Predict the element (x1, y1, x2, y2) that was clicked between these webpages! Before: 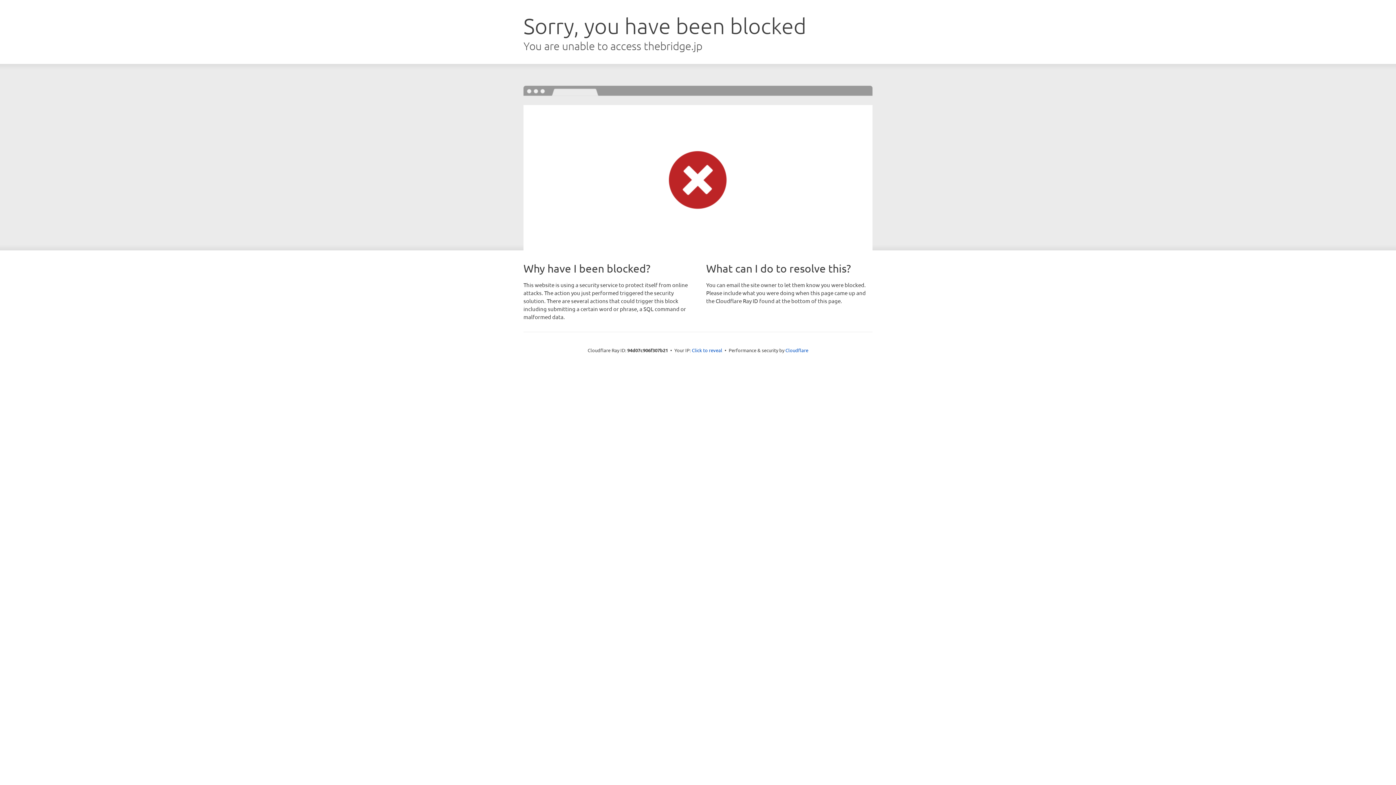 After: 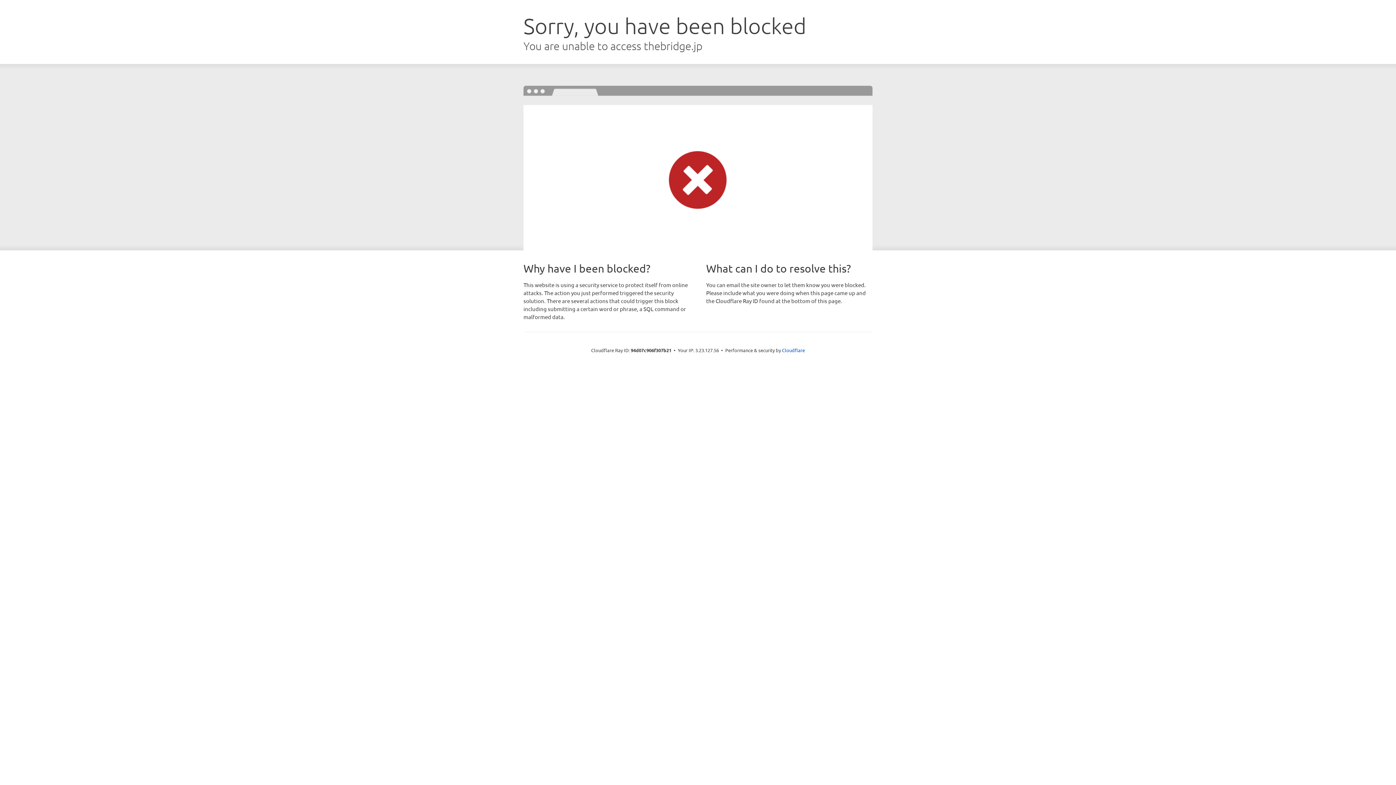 Action: bbox: (692, 346, 722, 353) label: Click to reveal